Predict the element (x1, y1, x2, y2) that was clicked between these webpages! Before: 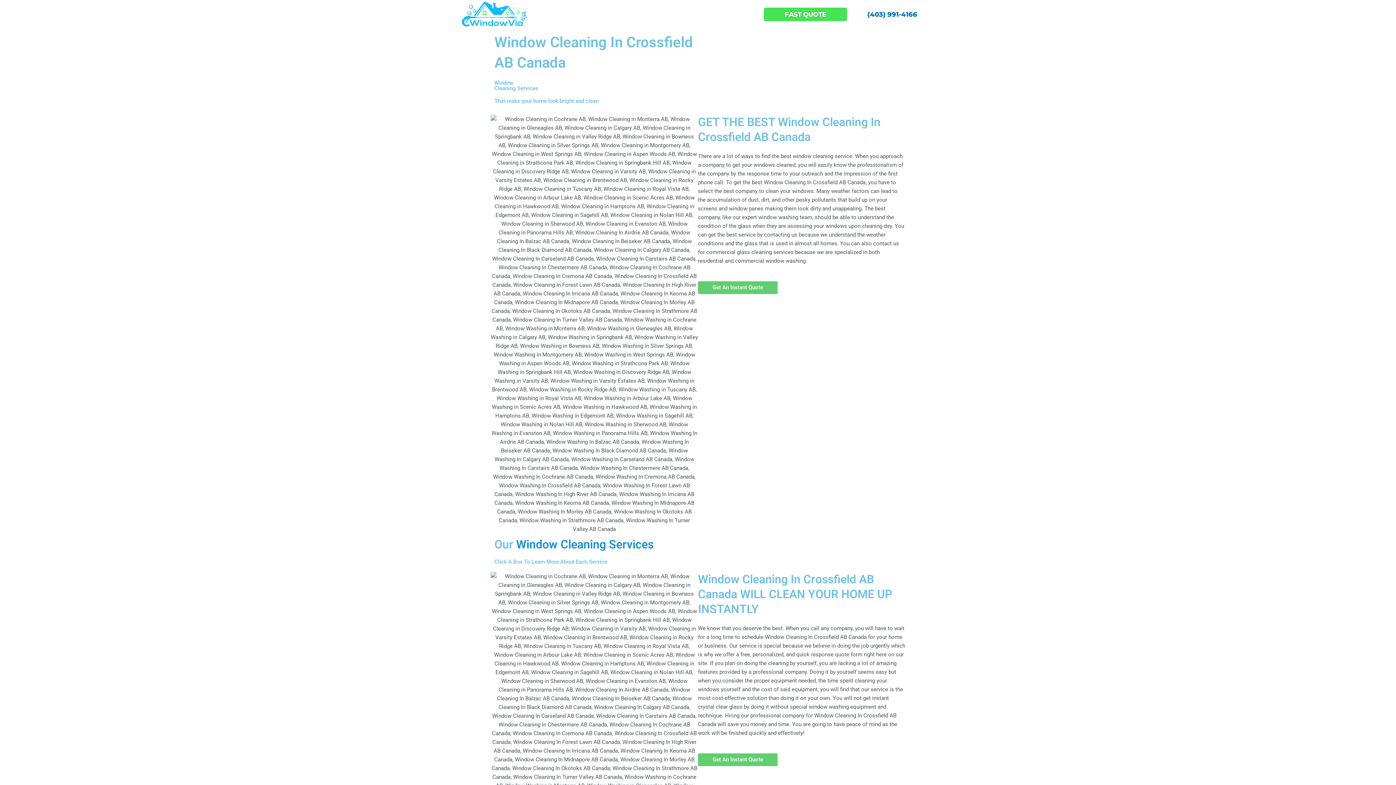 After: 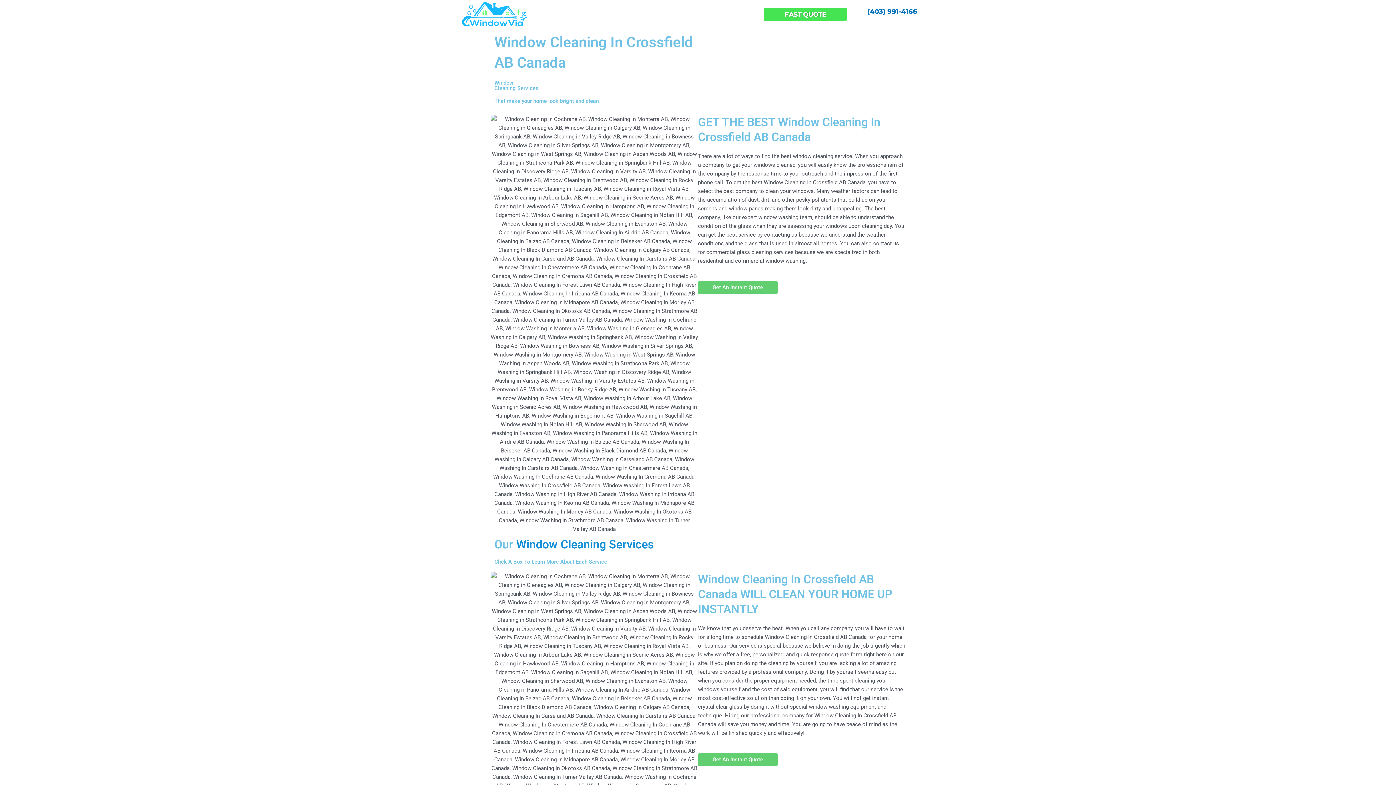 Action: label: (403) 991-4166 bbox: (850, 7, 934, 21)